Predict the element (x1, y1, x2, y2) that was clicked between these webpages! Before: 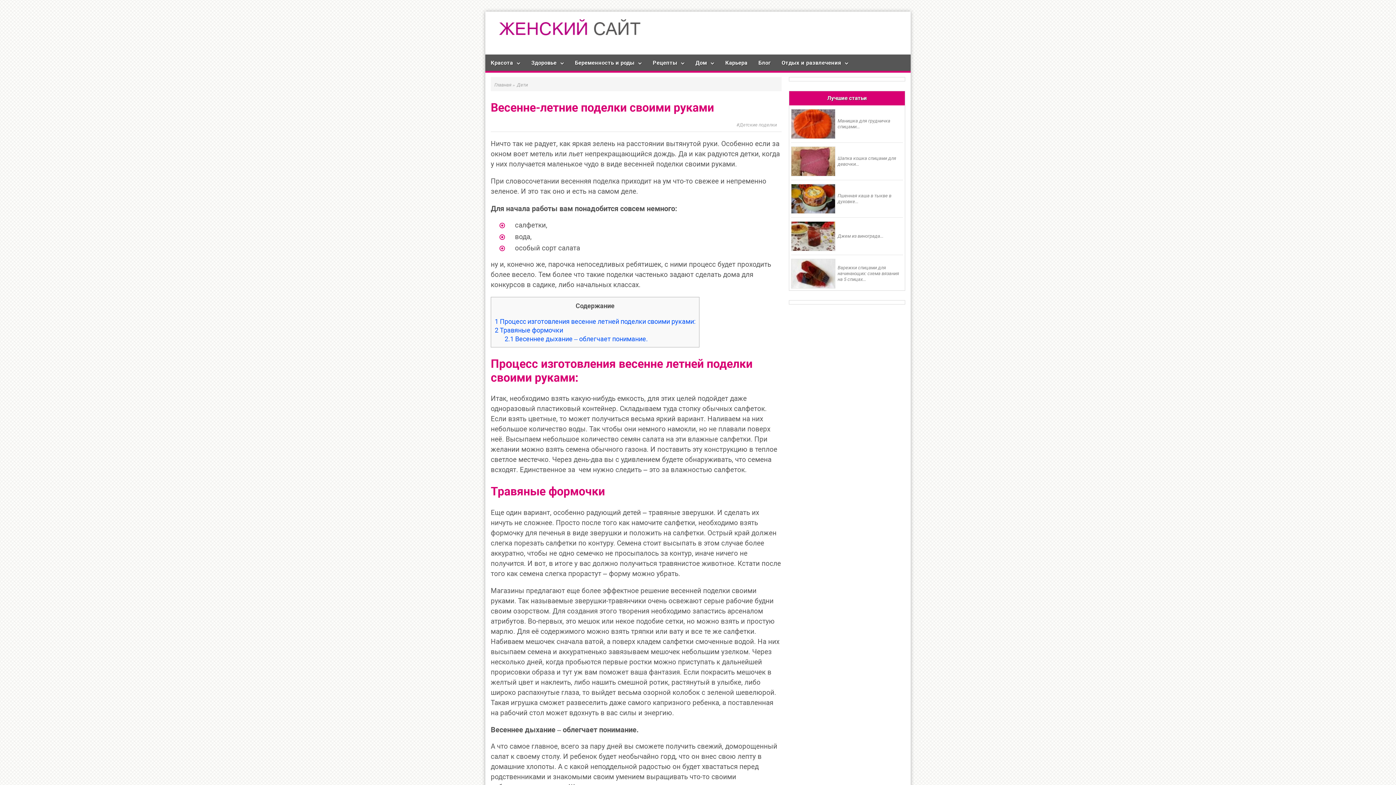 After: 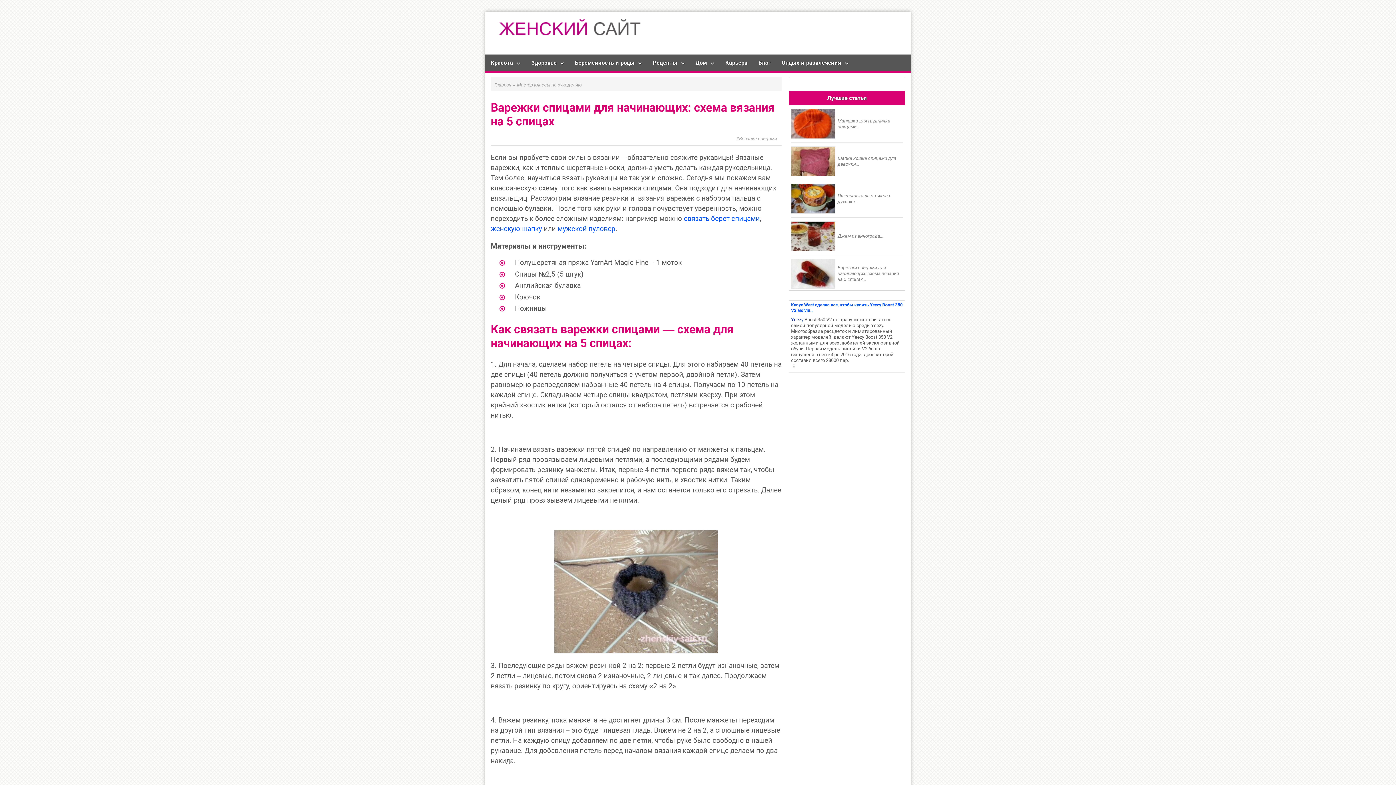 Action: bbox: (791, 258, 903, 288) label: Варежки спицами для начинающих: схема вязания на 5 спицах...